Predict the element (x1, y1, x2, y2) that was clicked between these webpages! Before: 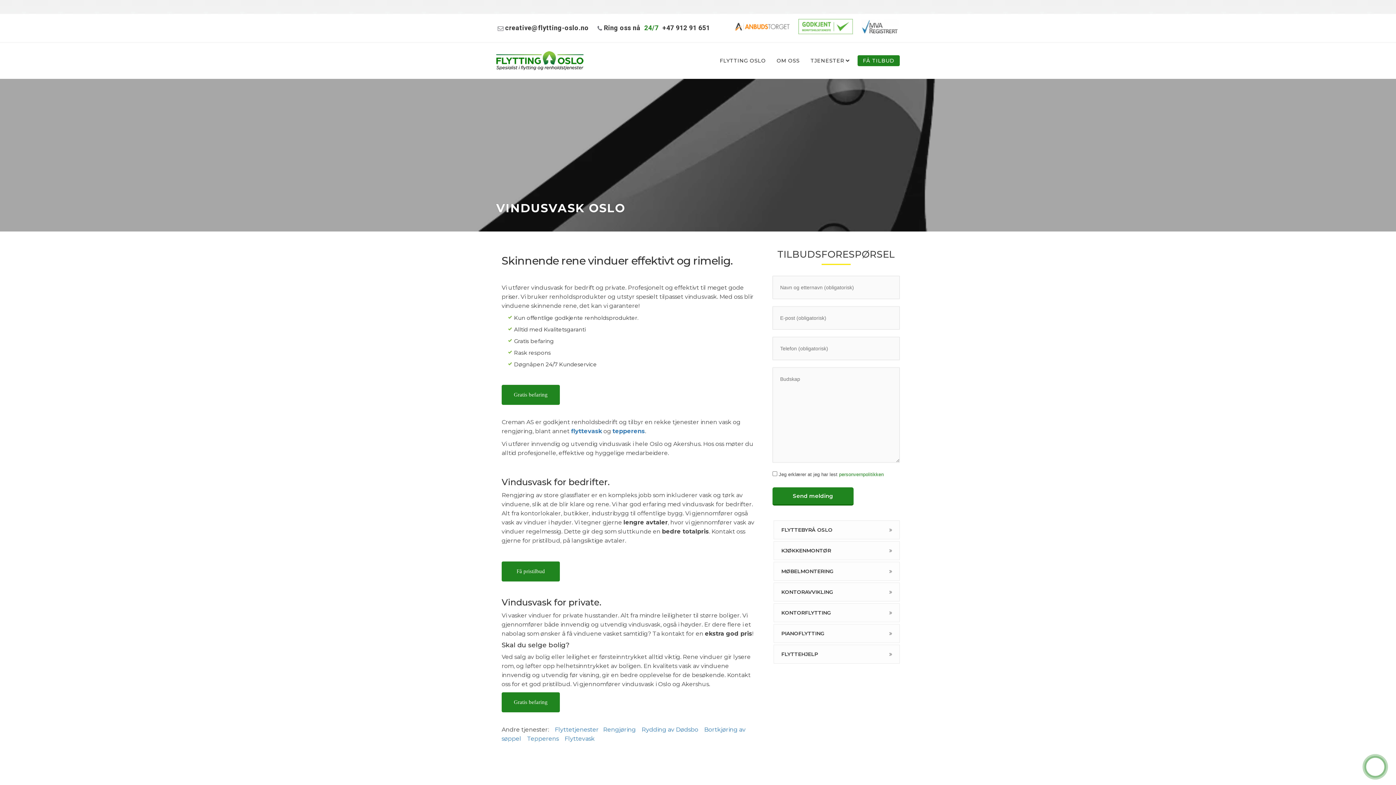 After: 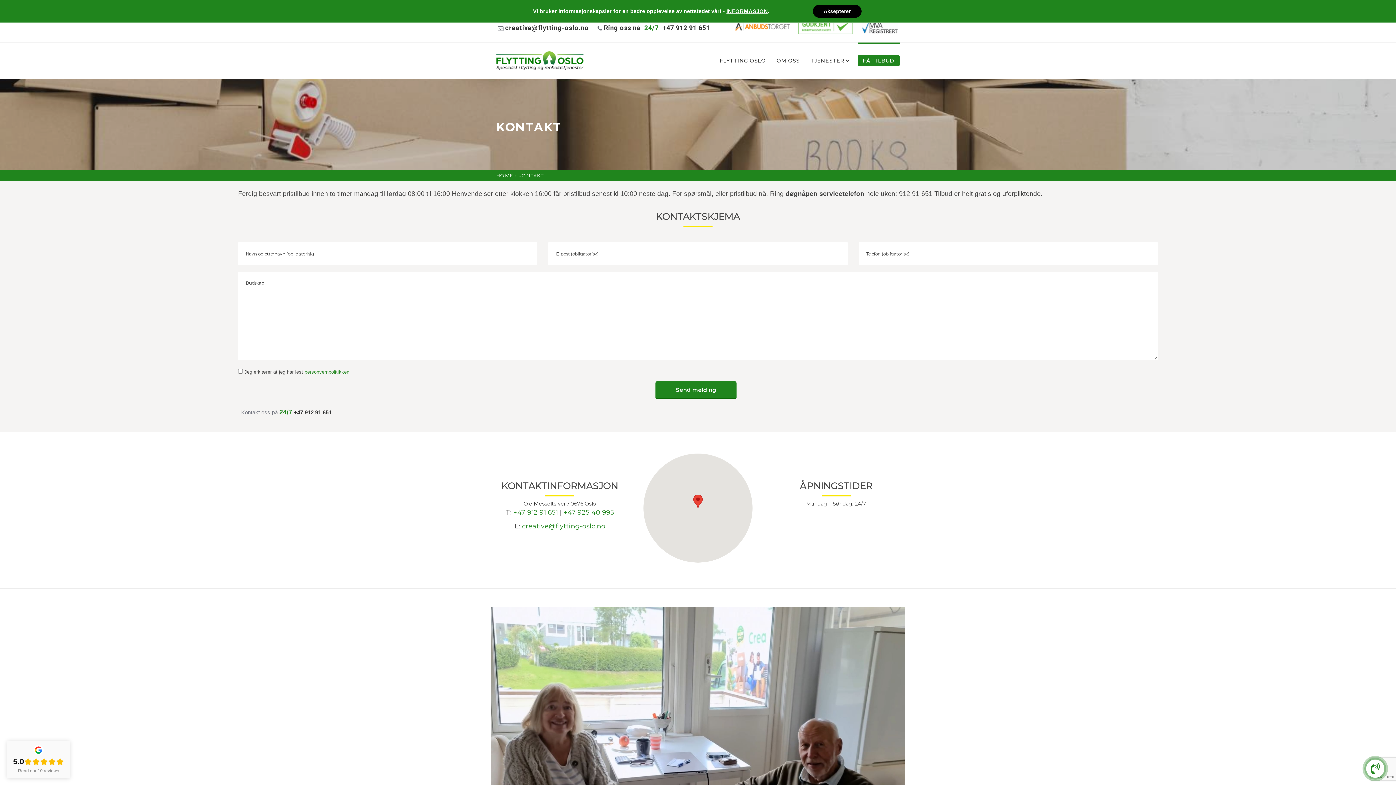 Action: label: Få pristilbud bbox: (501, 561, 560, 581)